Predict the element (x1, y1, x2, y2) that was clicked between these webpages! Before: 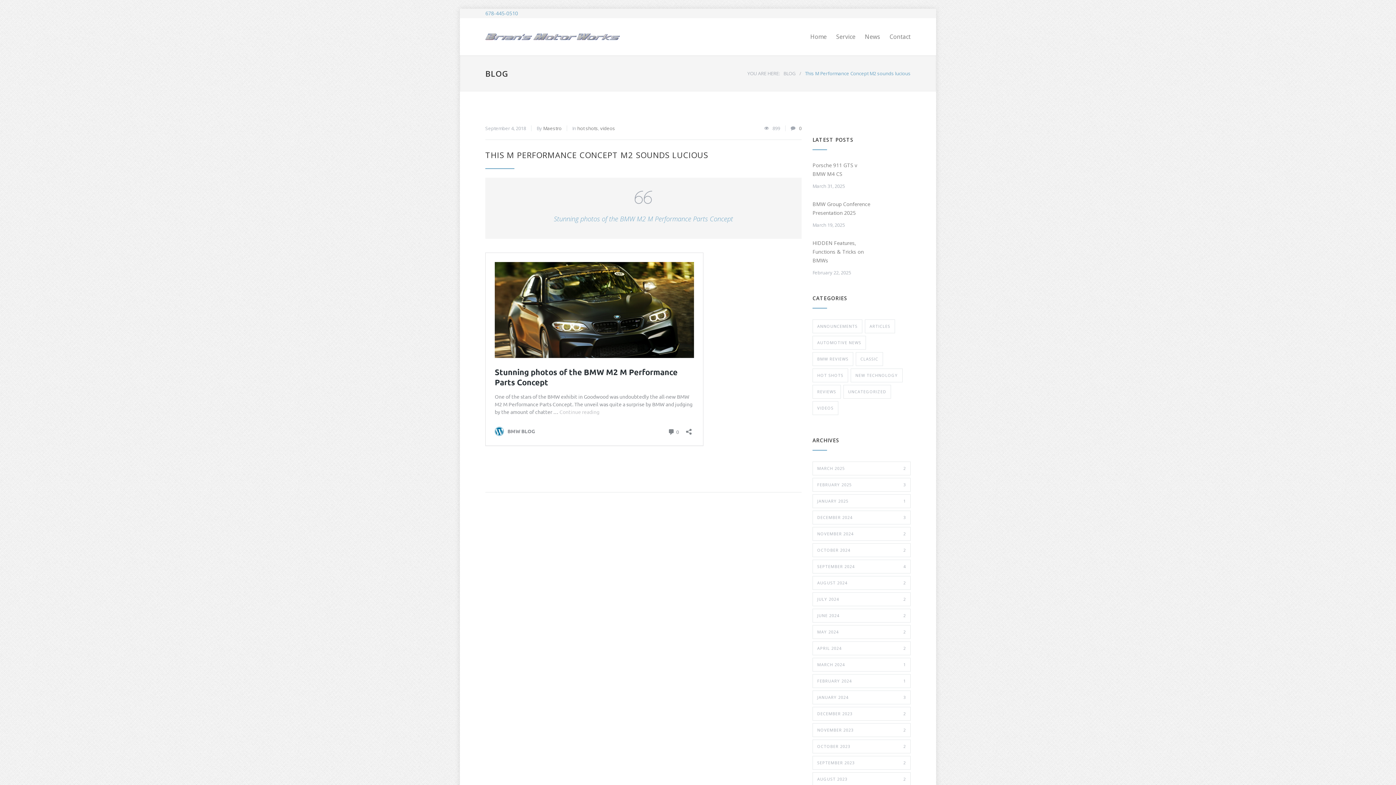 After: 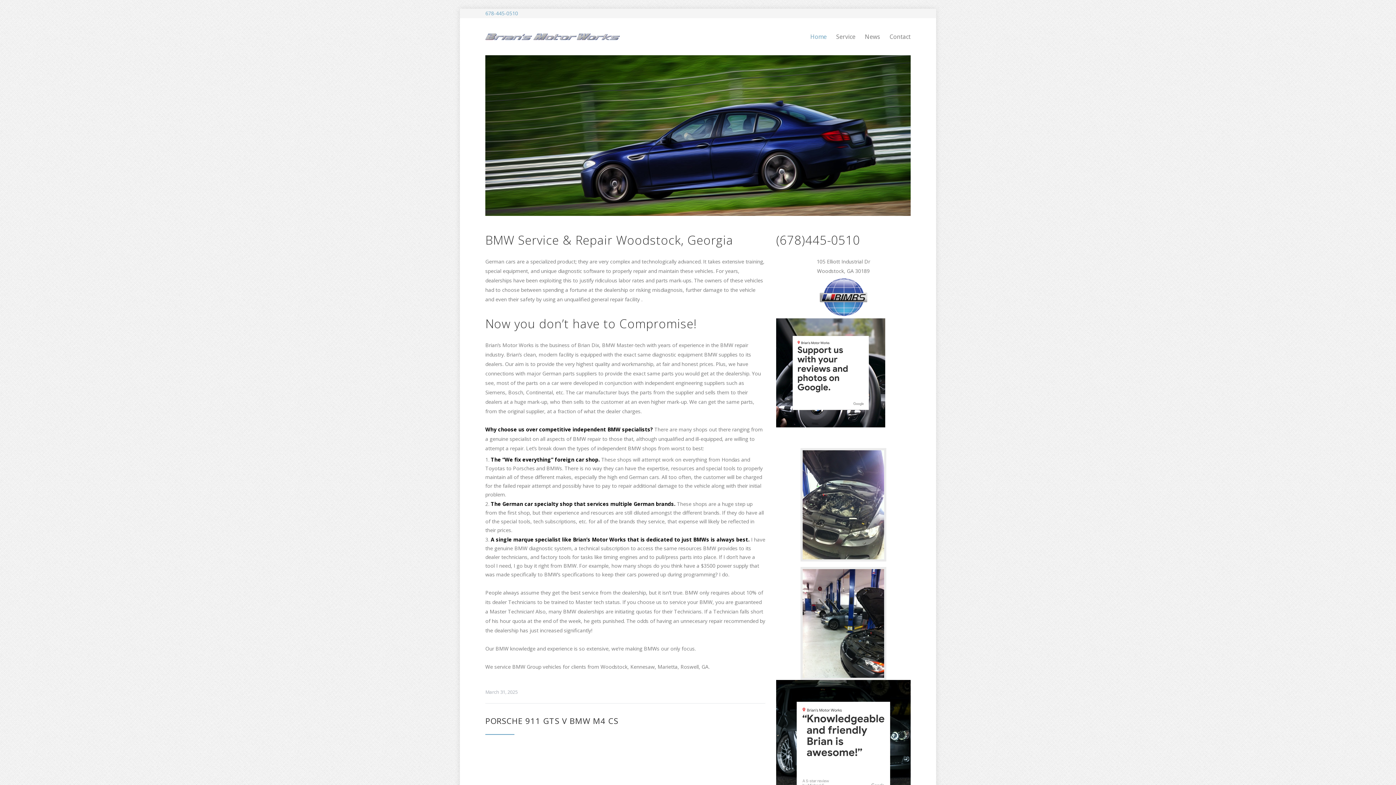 Action: bbox: (485, 33, 620, 40)